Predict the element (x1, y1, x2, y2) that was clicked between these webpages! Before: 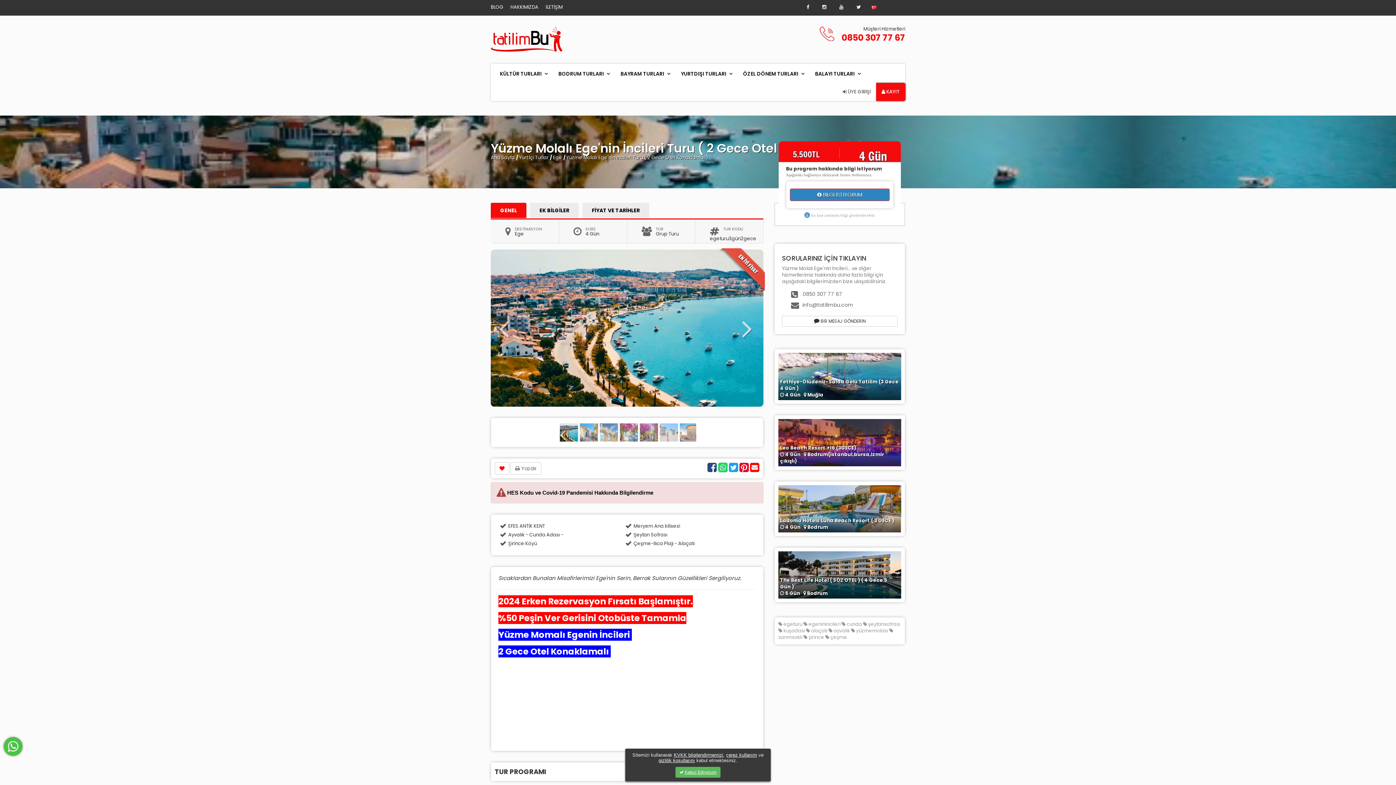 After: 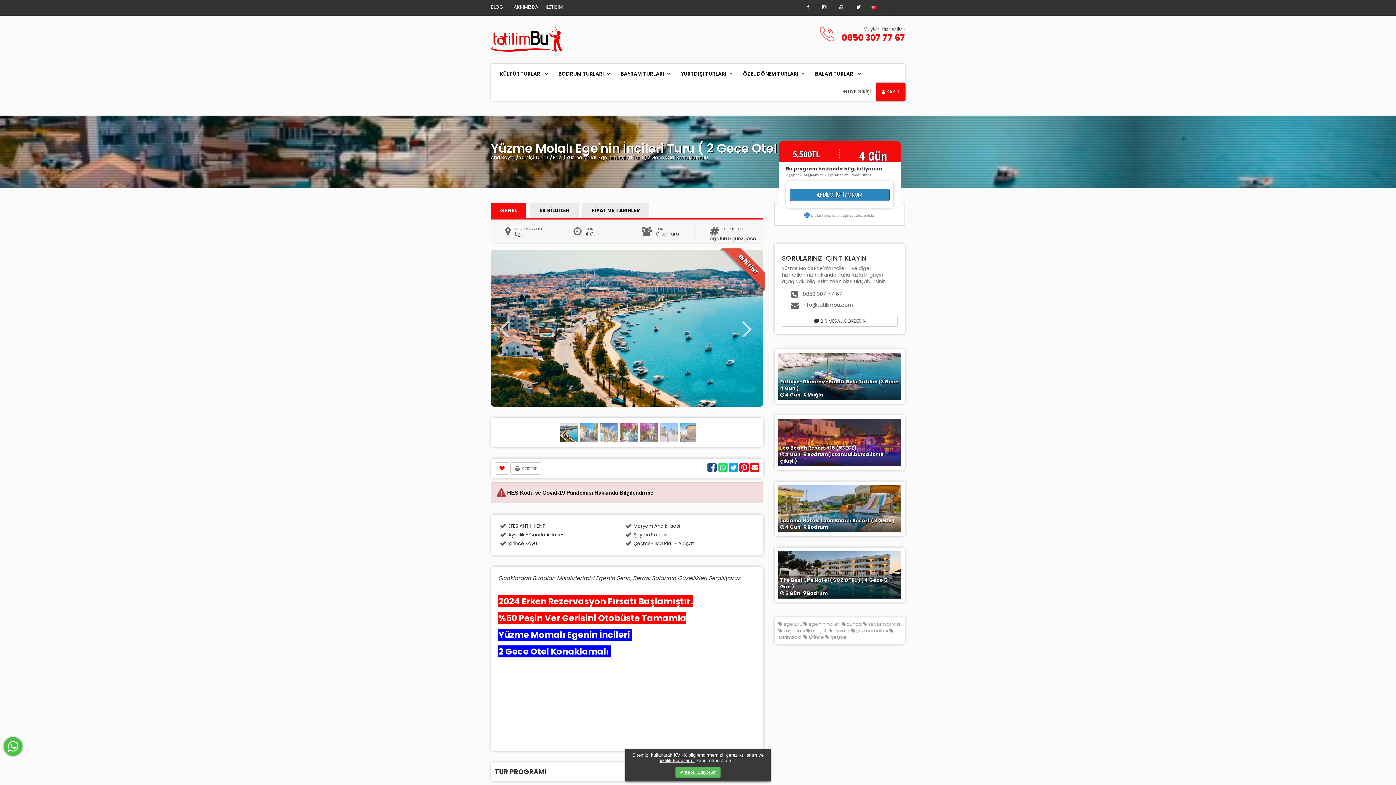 Action: bbox: (3, 737, 22, 756)